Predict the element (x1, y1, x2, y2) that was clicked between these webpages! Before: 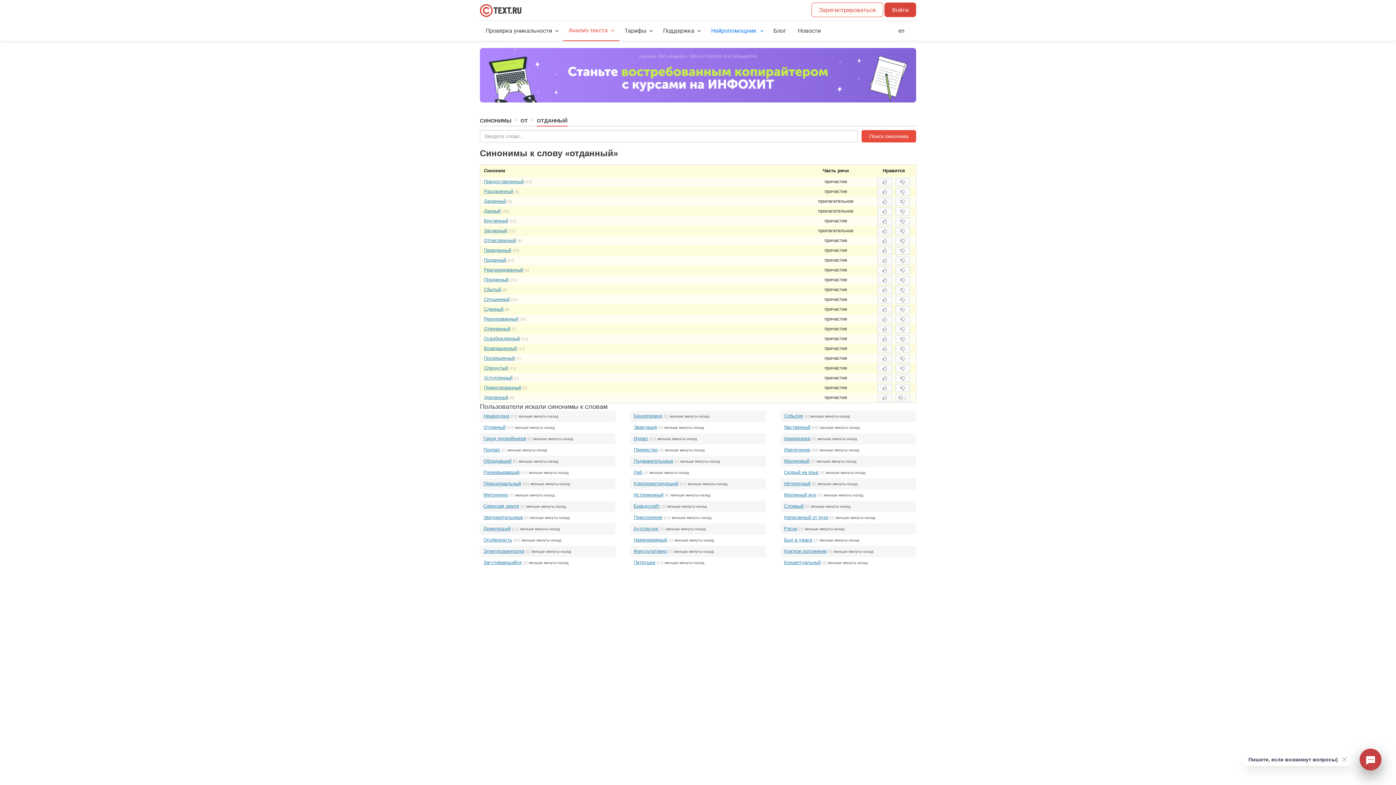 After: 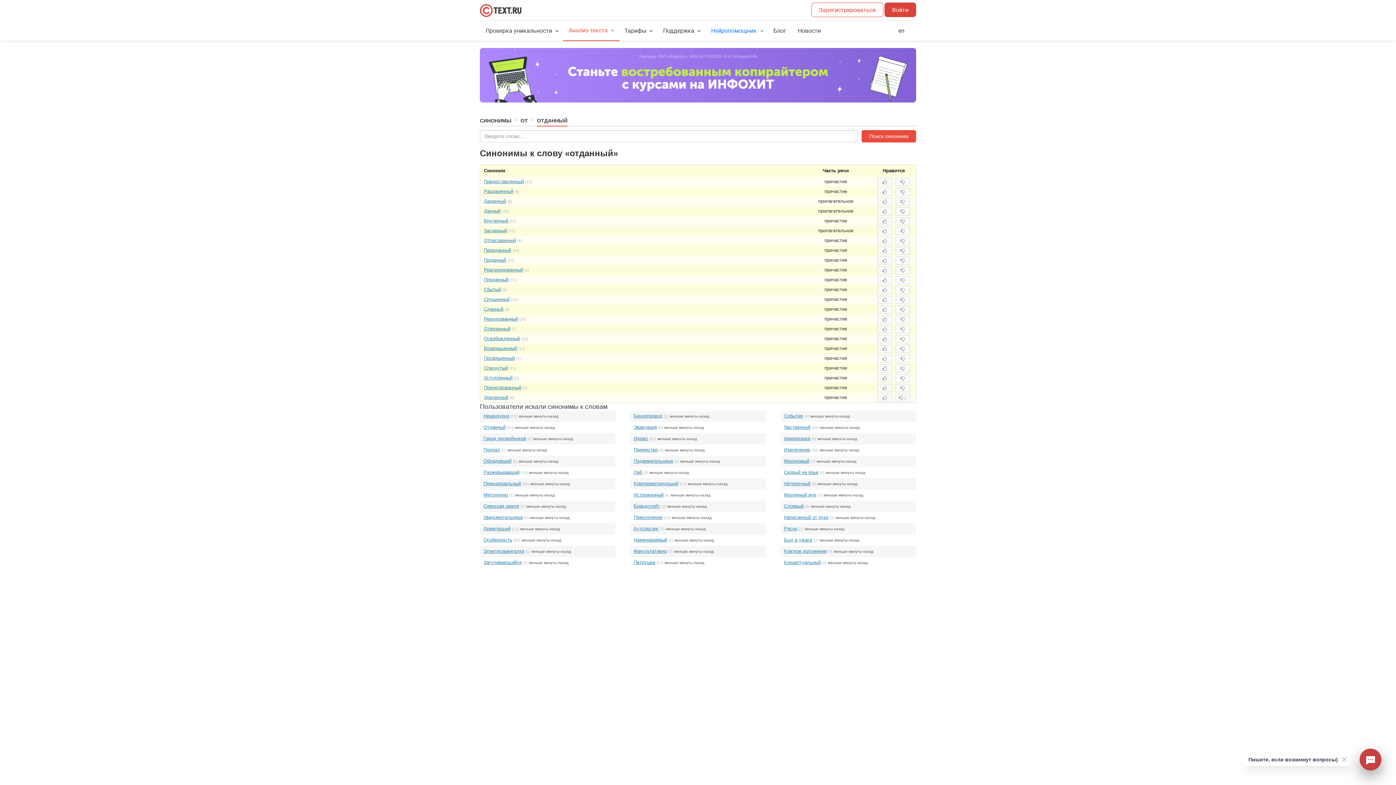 Action: label: Анализ текста bbox: (563, 22, 618, 38)